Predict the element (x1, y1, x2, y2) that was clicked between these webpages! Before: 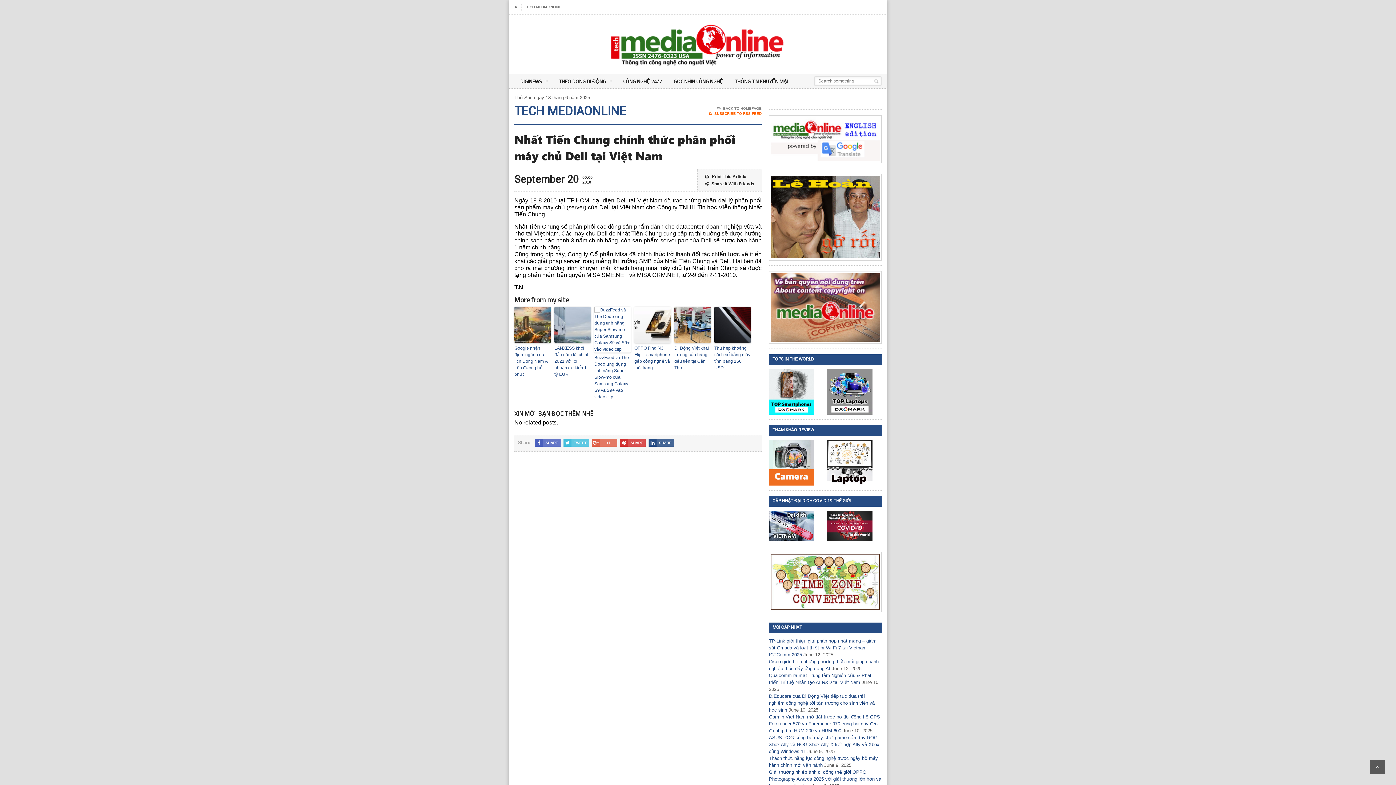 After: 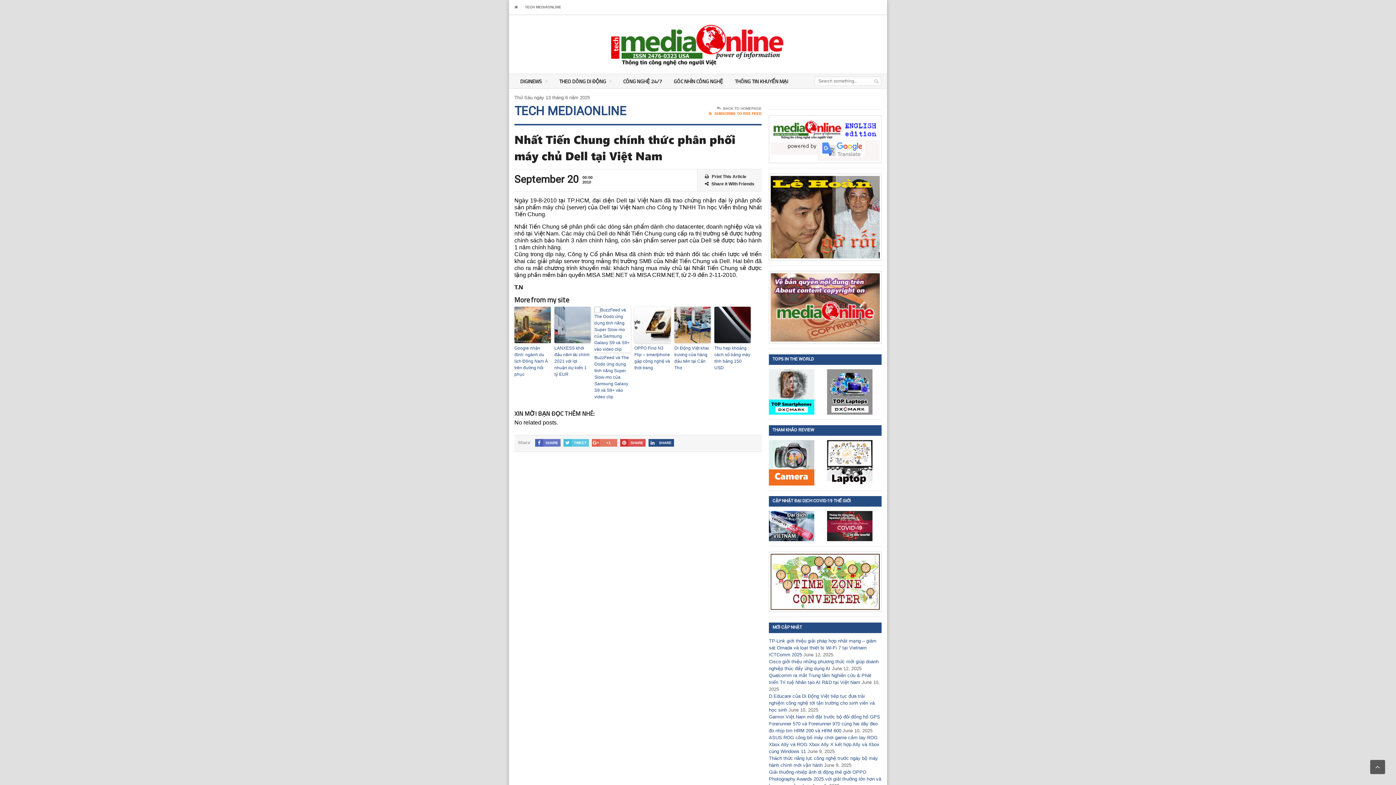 Action: label: SHARE bbox: (648, 439, 674, 446)